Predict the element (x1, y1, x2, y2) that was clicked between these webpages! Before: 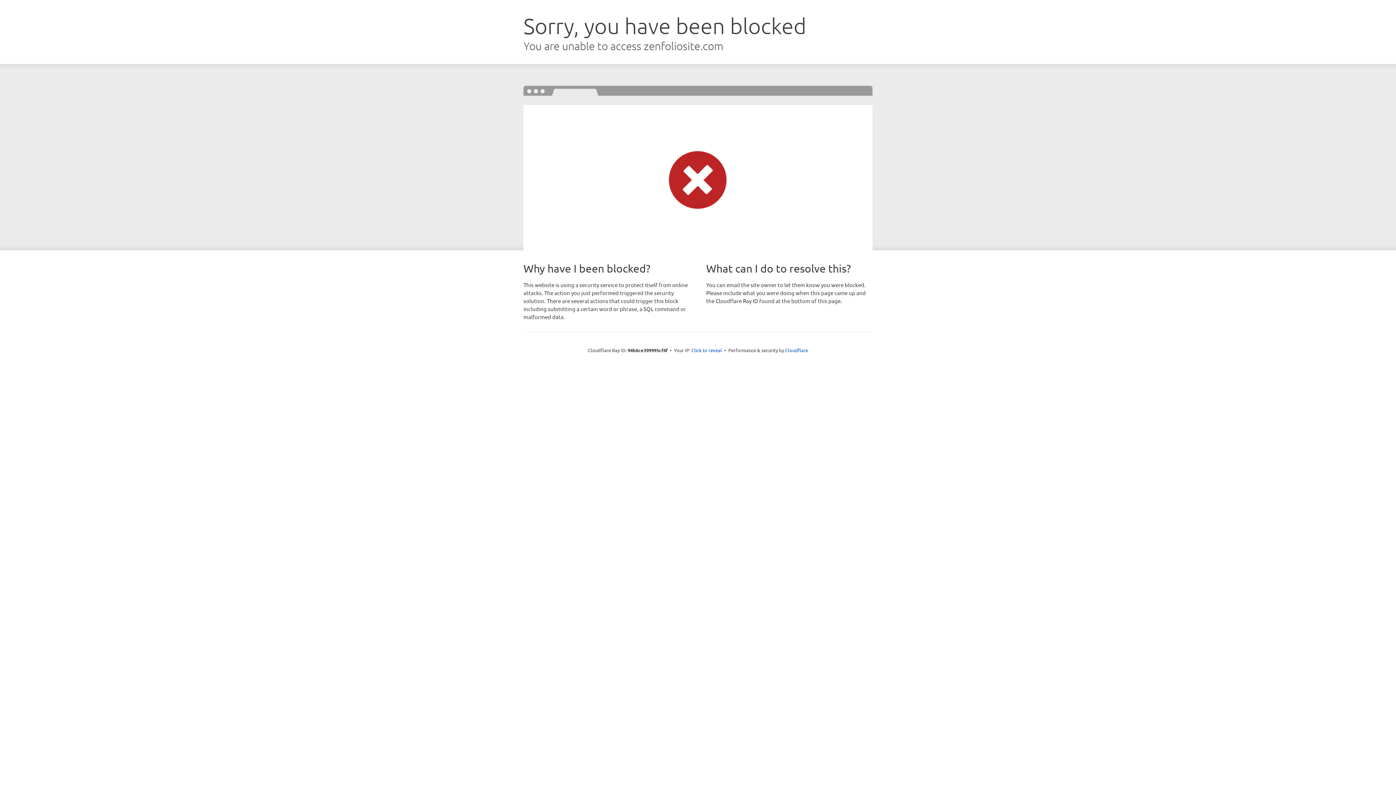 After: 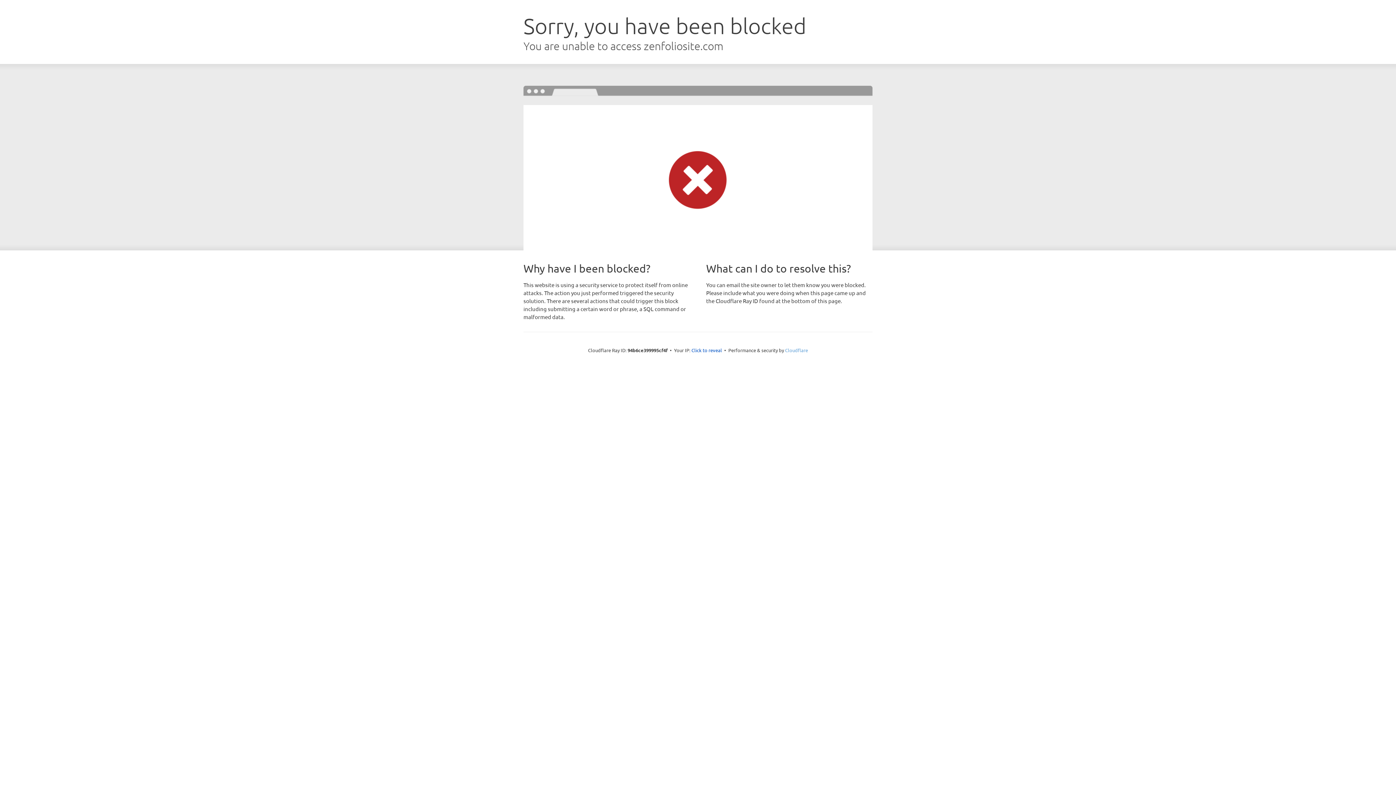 Action: bbox: (785, 347, 808, 353) label: Cloudflare